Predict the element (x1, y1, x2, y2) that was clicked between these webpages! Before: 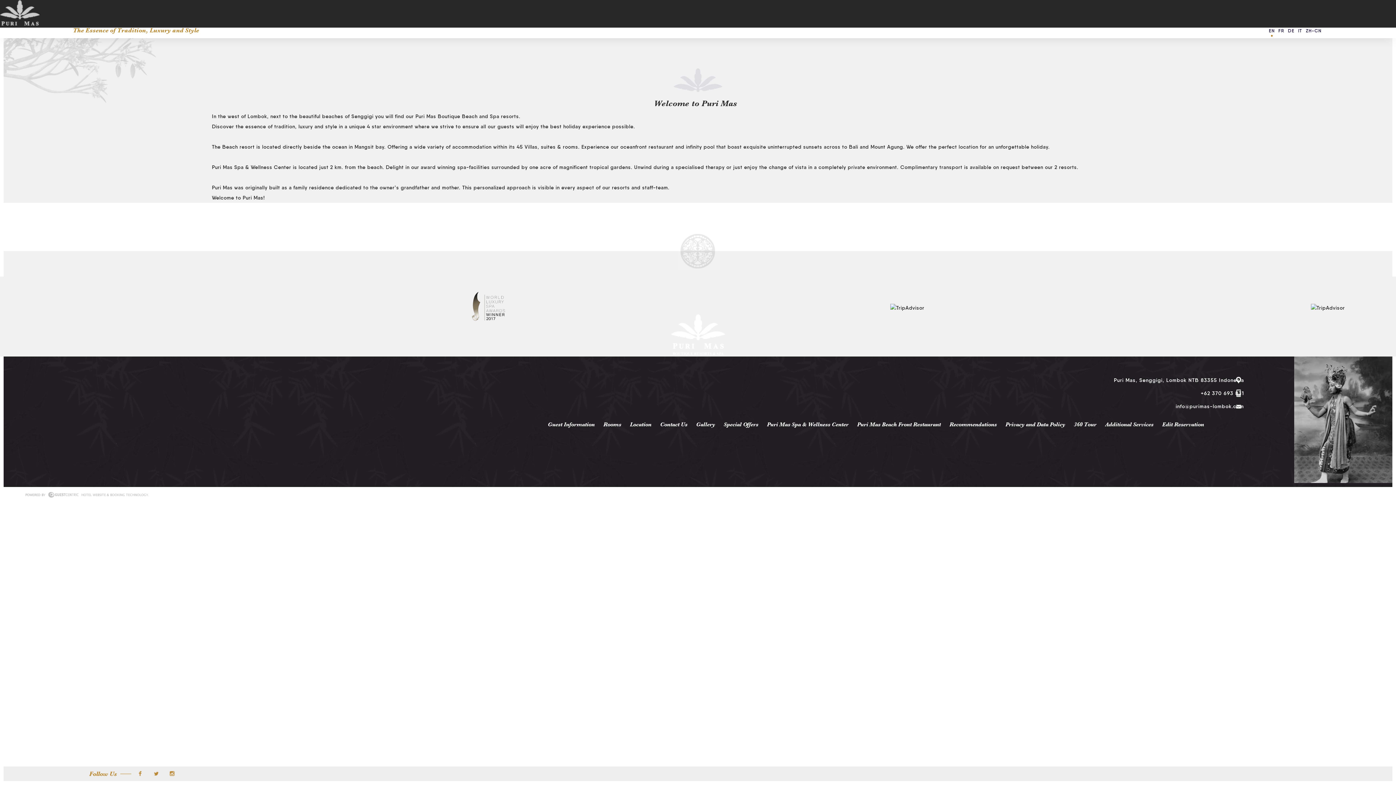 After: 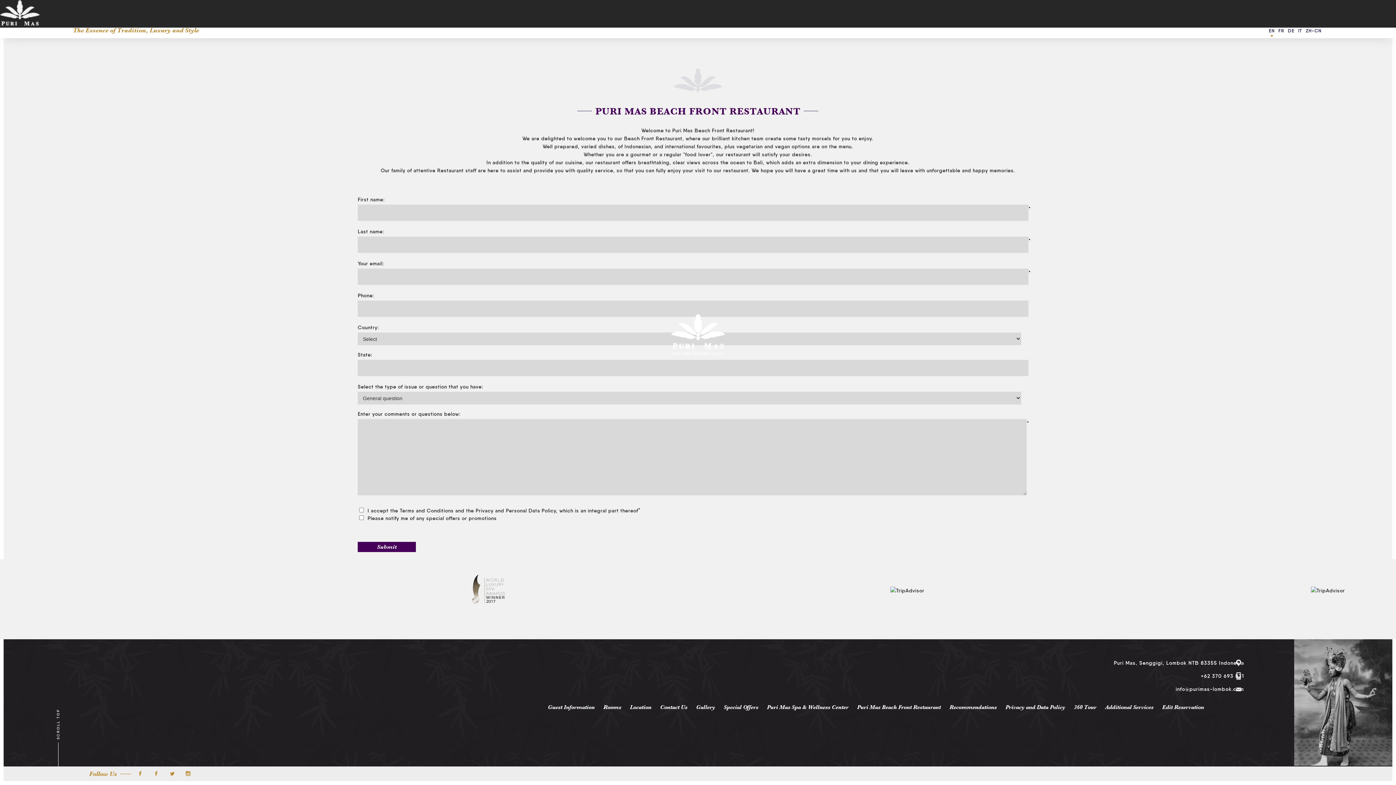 Action: label: Puri Mas Beach Front Restaurant bbox: (857, 420, 941, 428)